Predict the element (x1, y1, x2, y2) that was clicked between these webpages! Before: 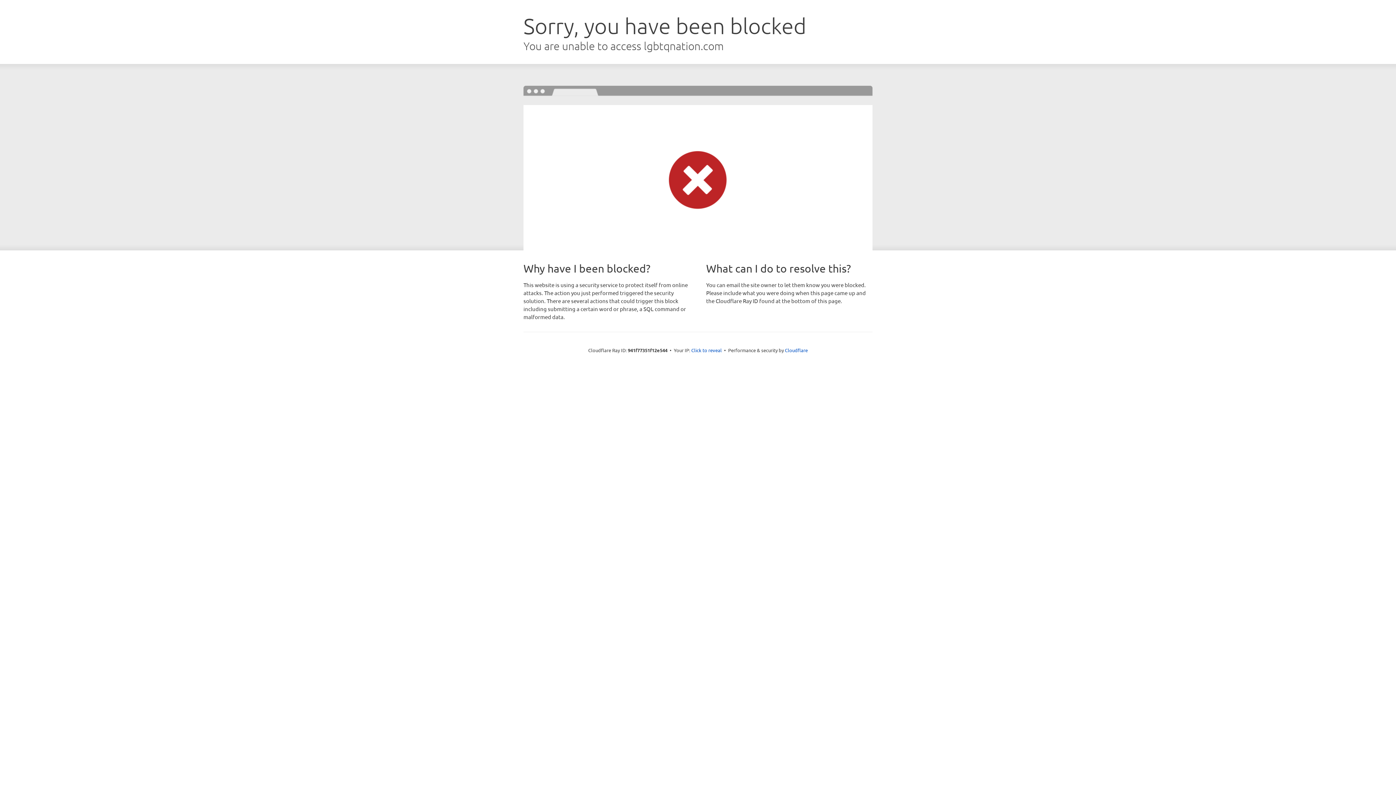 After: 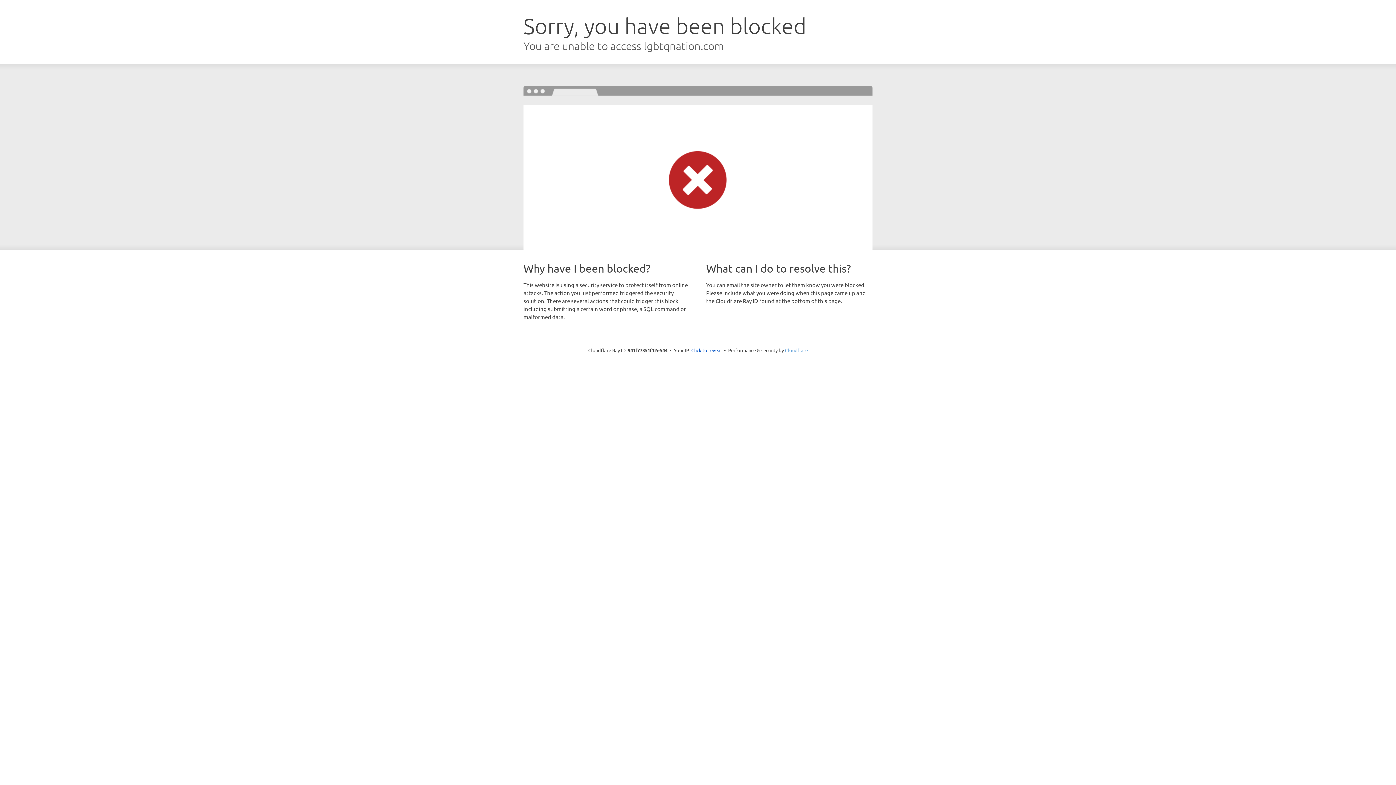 Action: label: Cloudflare bbox: (785, 347, 808, 353)